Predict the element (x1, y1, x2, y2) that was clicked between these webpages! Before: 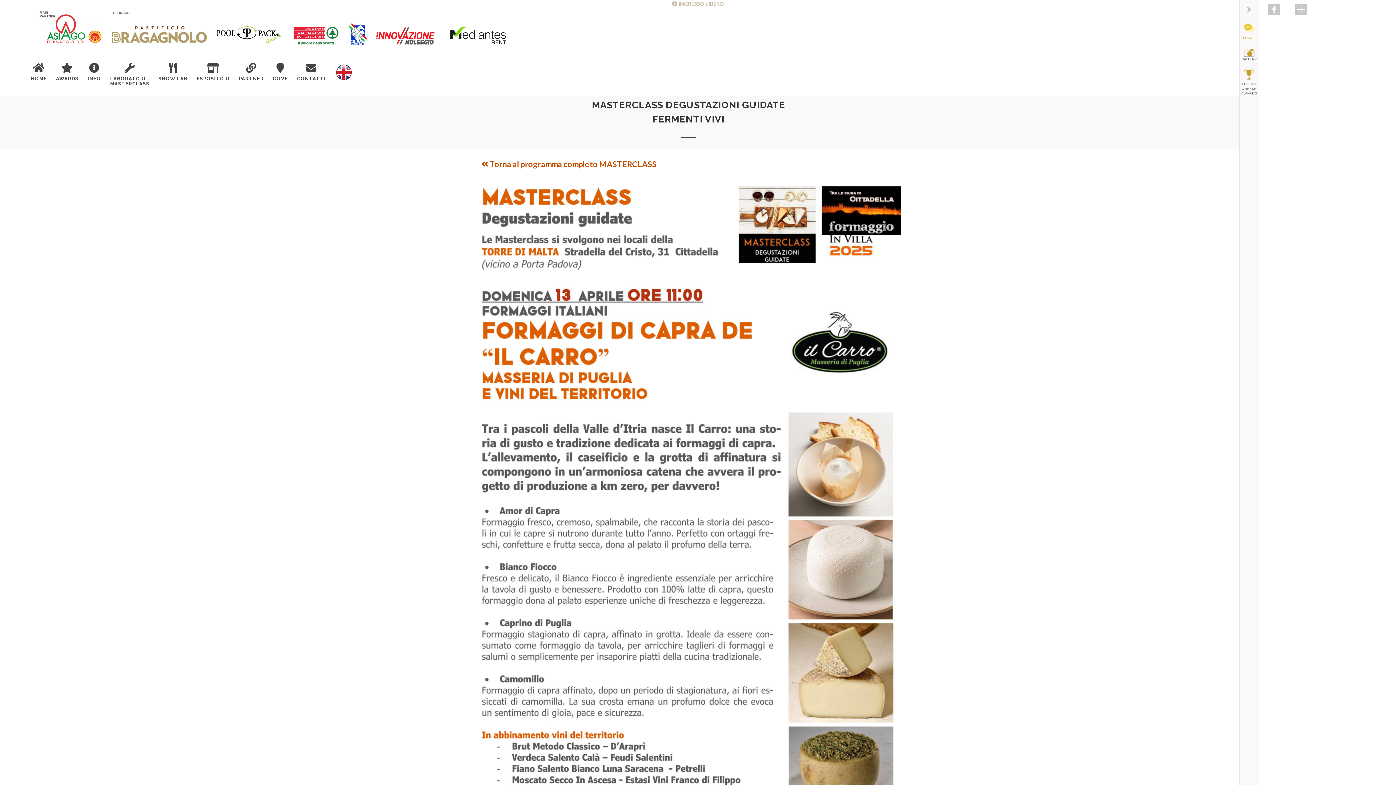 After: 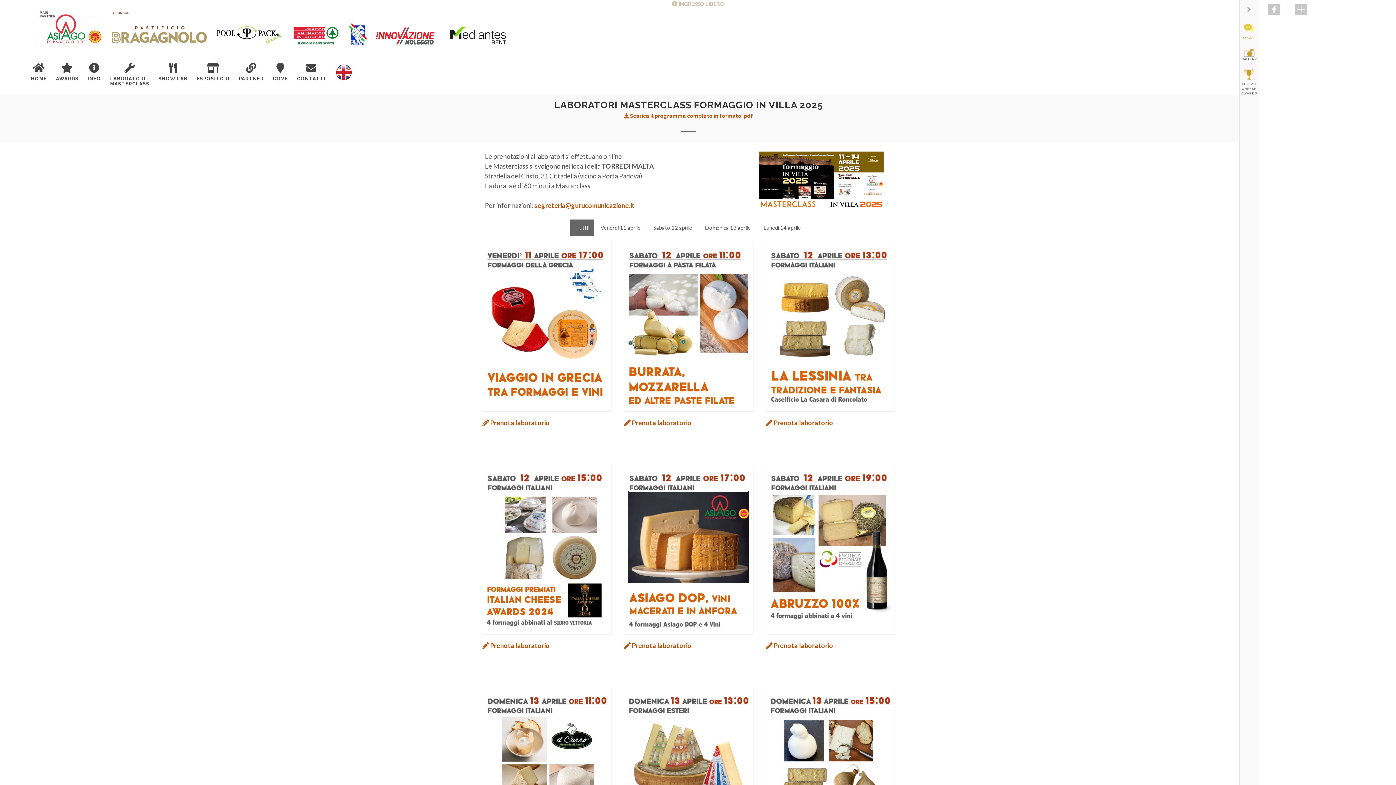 Action: label: LABORATORI
MASTERCLASS bbox: (108, 54, 151, 95)